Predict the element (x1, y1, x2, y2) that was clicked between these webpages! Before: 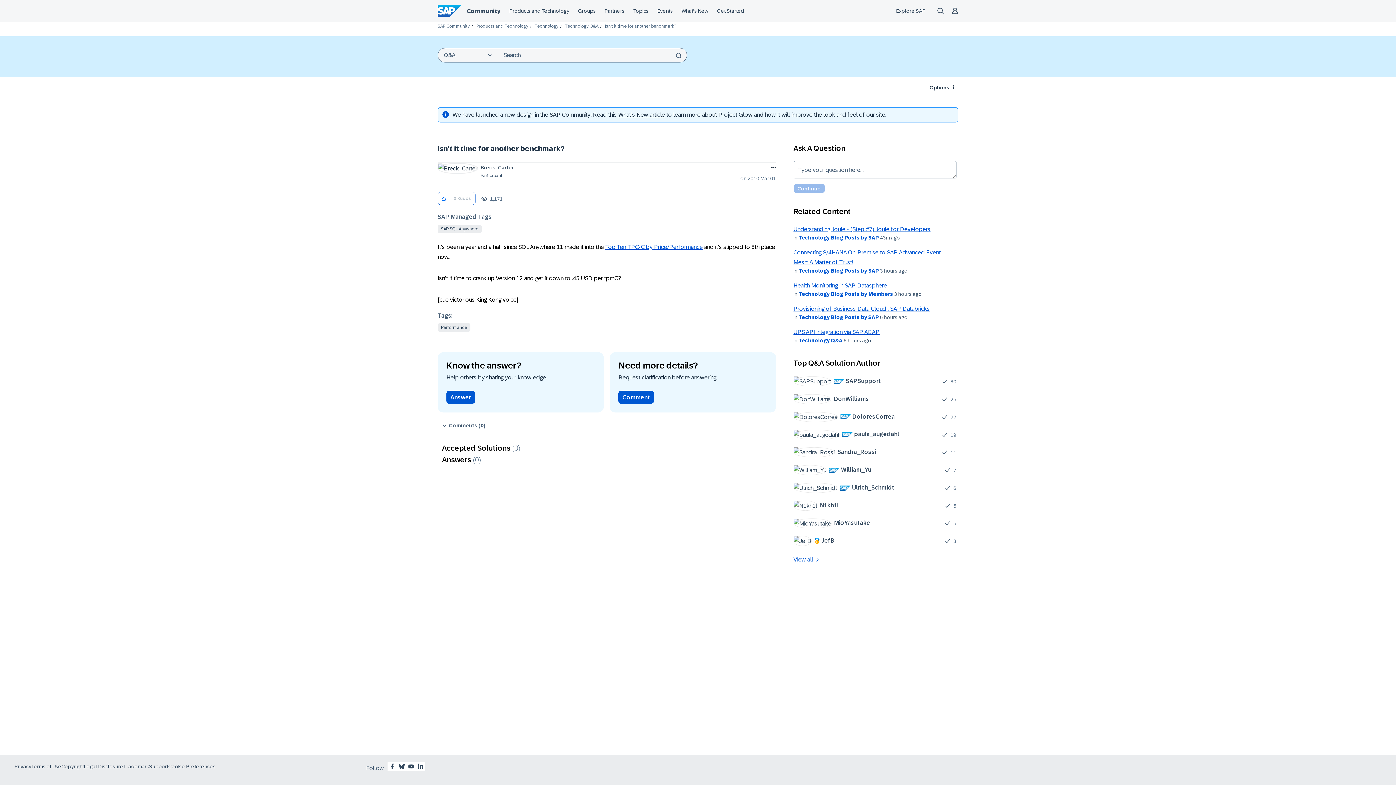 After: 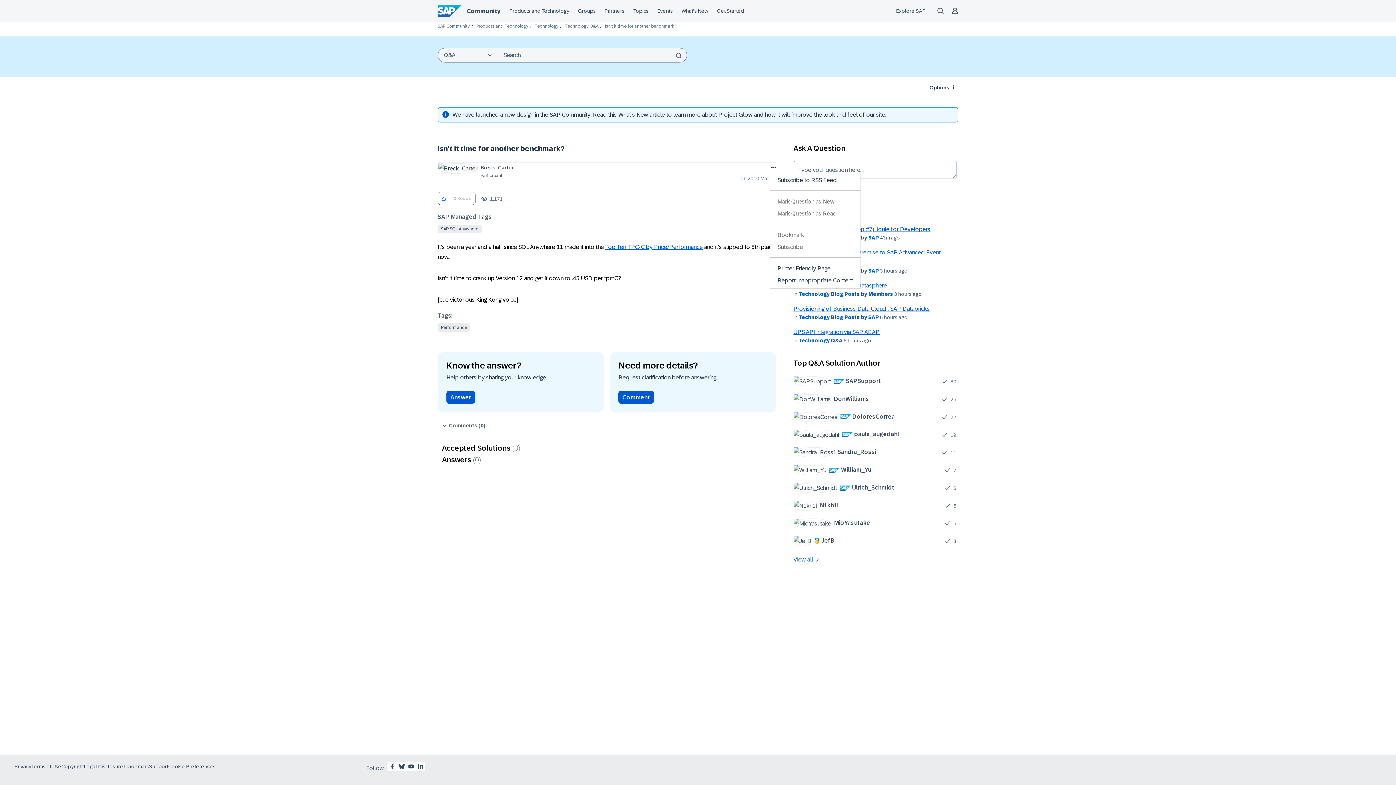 Action: bbox: (770, 163, 776, 172) label: Show Isn't it time for another benchmark? post option menu